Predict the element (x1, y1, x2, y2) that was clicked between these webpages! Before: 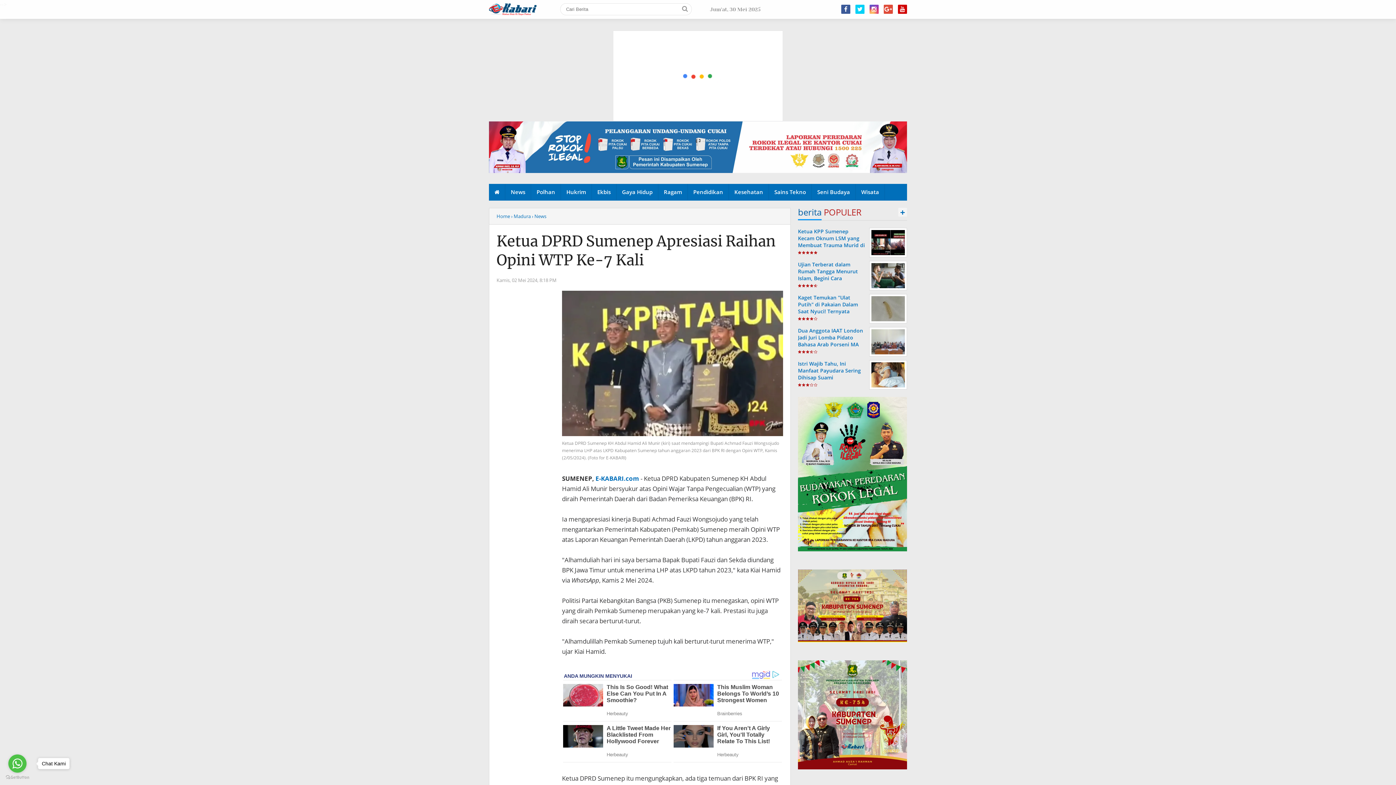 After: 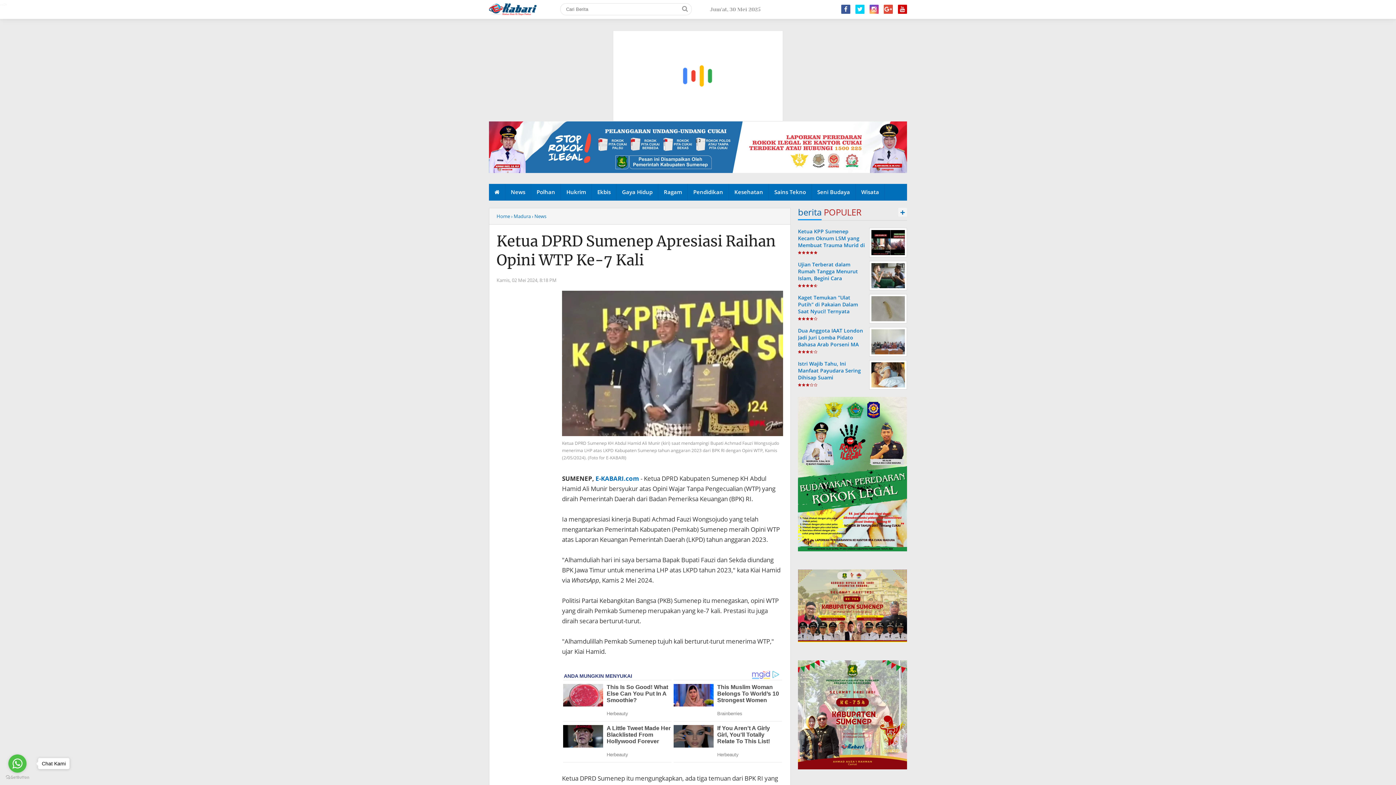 Action: bbox: (882, 5, 894, 13)